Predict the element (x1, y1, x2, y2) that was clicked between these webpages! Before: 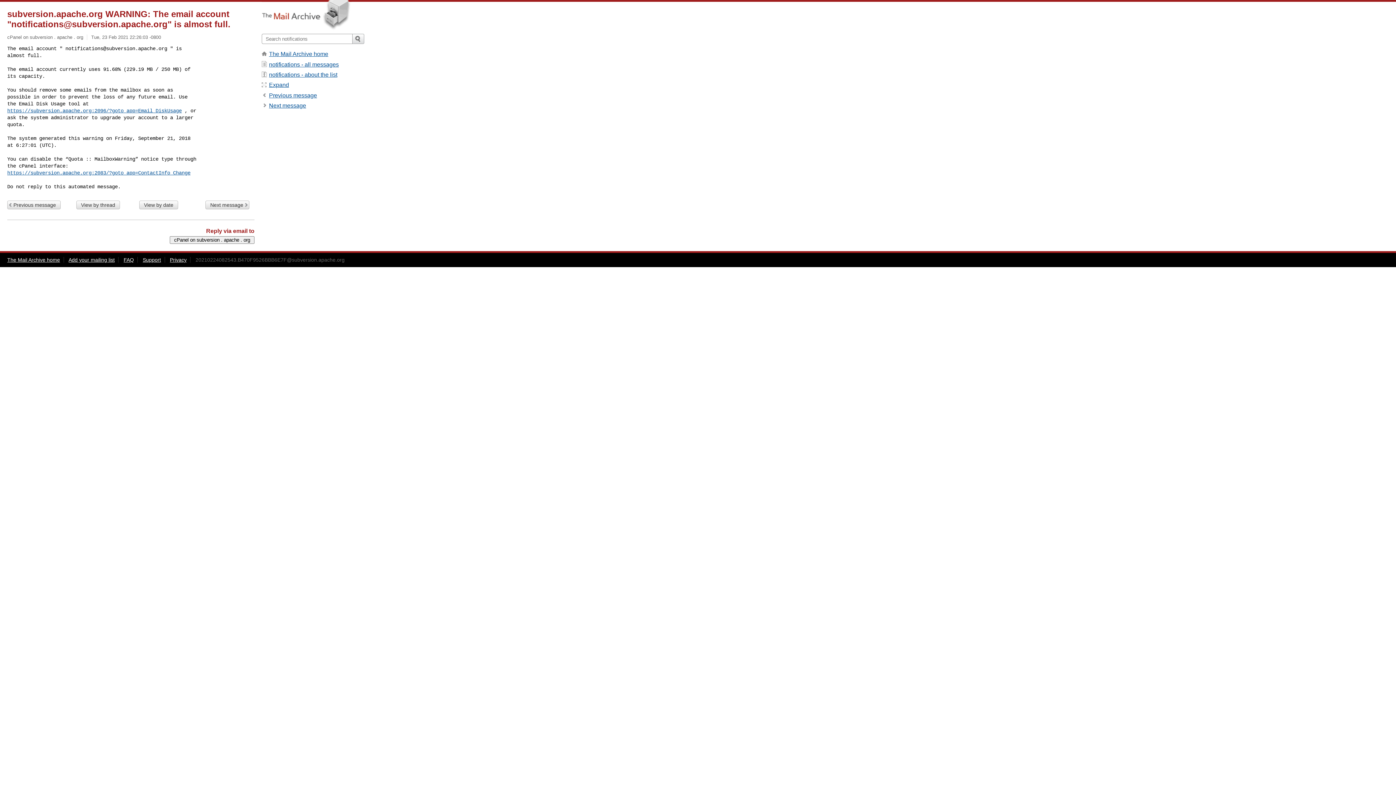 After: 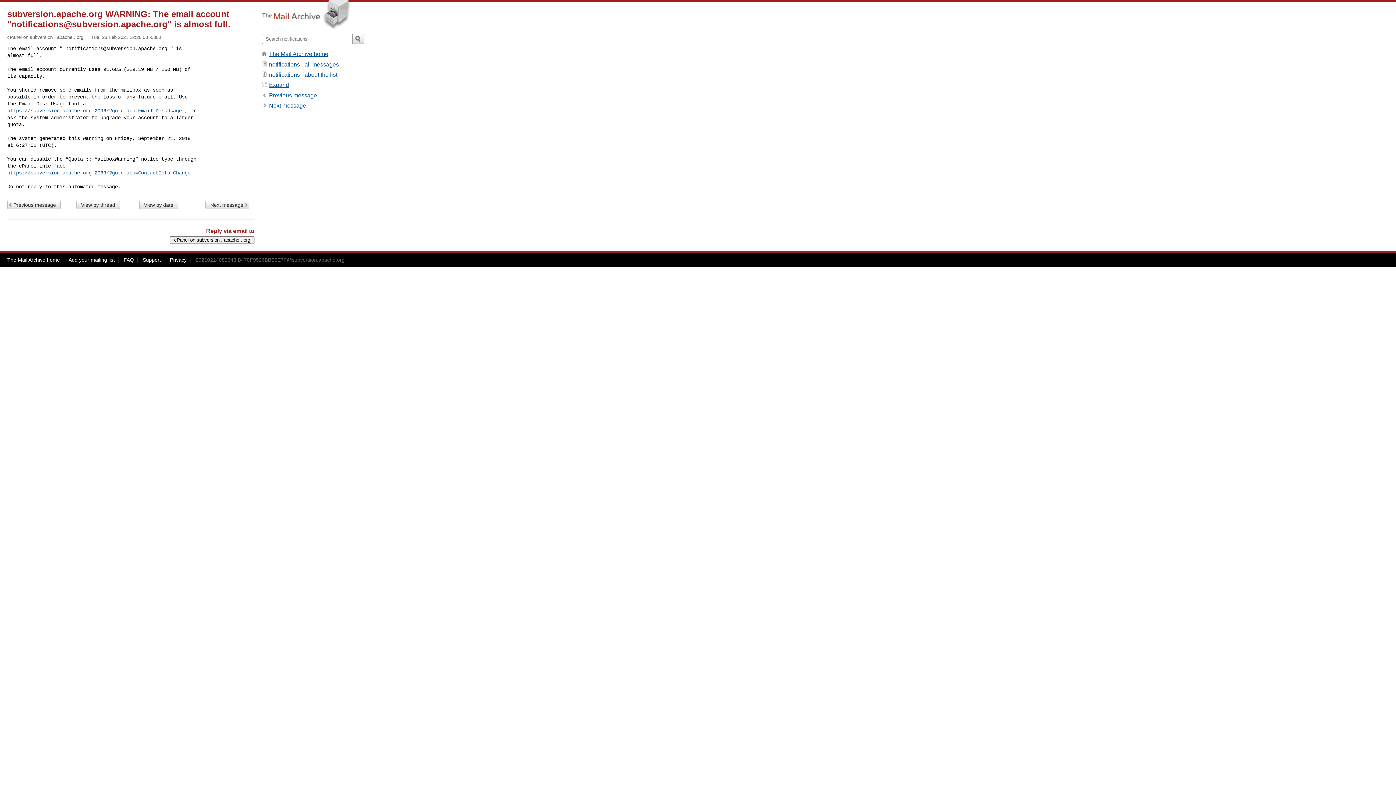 Action: bbox: (7, 9, 230, 29) label: subversion.apache.org WARNING: The email account "notifications@subversion.apache.org" is almost full.